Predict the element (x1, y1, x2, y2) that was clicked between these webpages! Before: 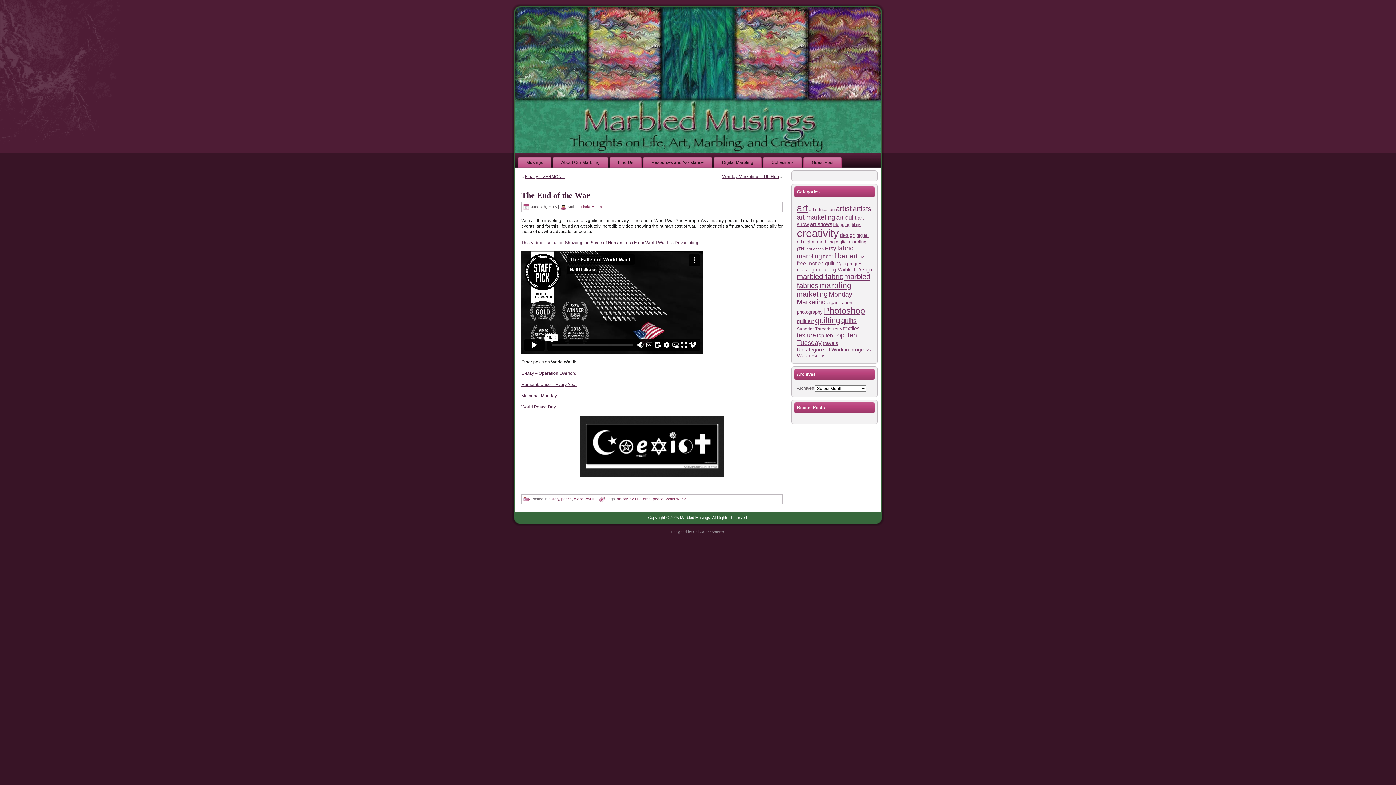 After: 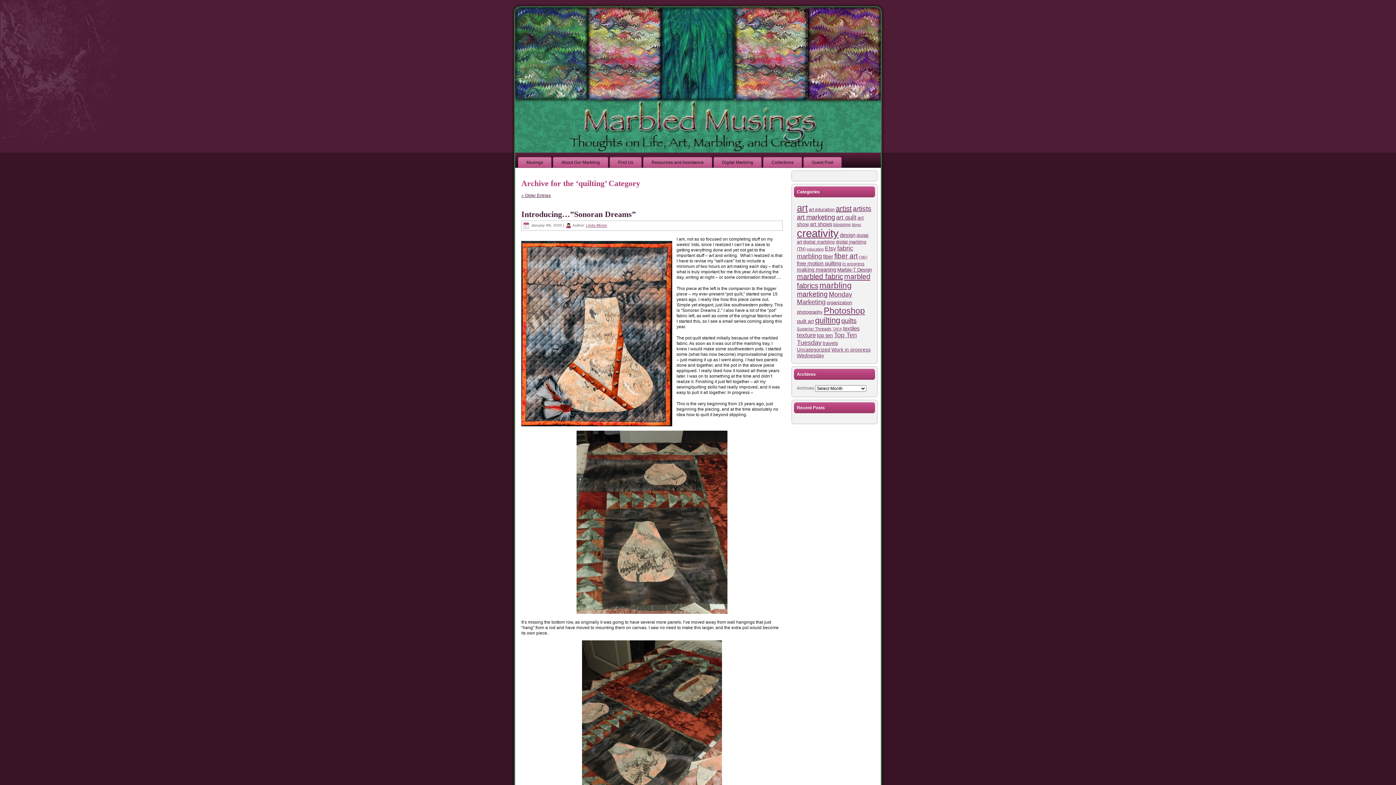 Action: bbox: (815, 316, 840, 325) label: quilting (132 items)